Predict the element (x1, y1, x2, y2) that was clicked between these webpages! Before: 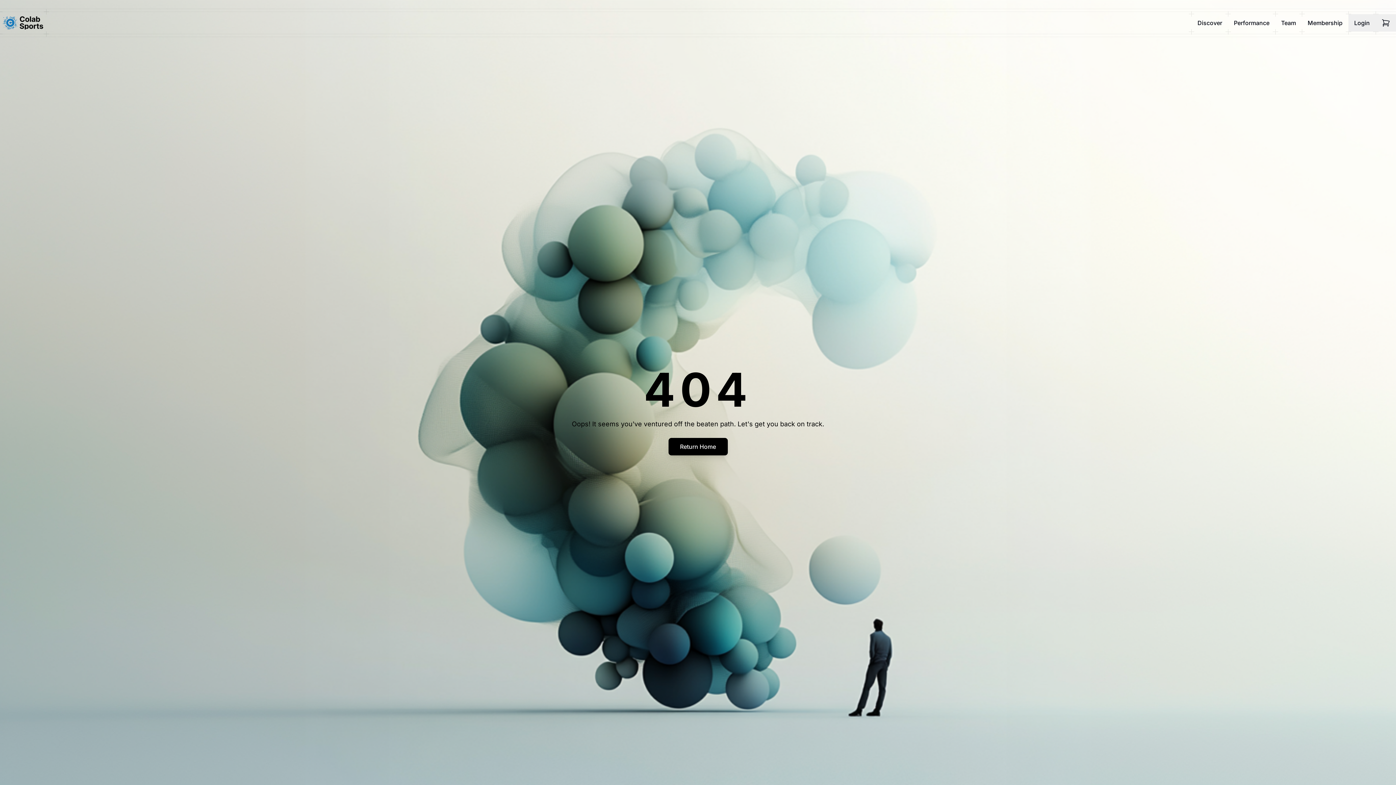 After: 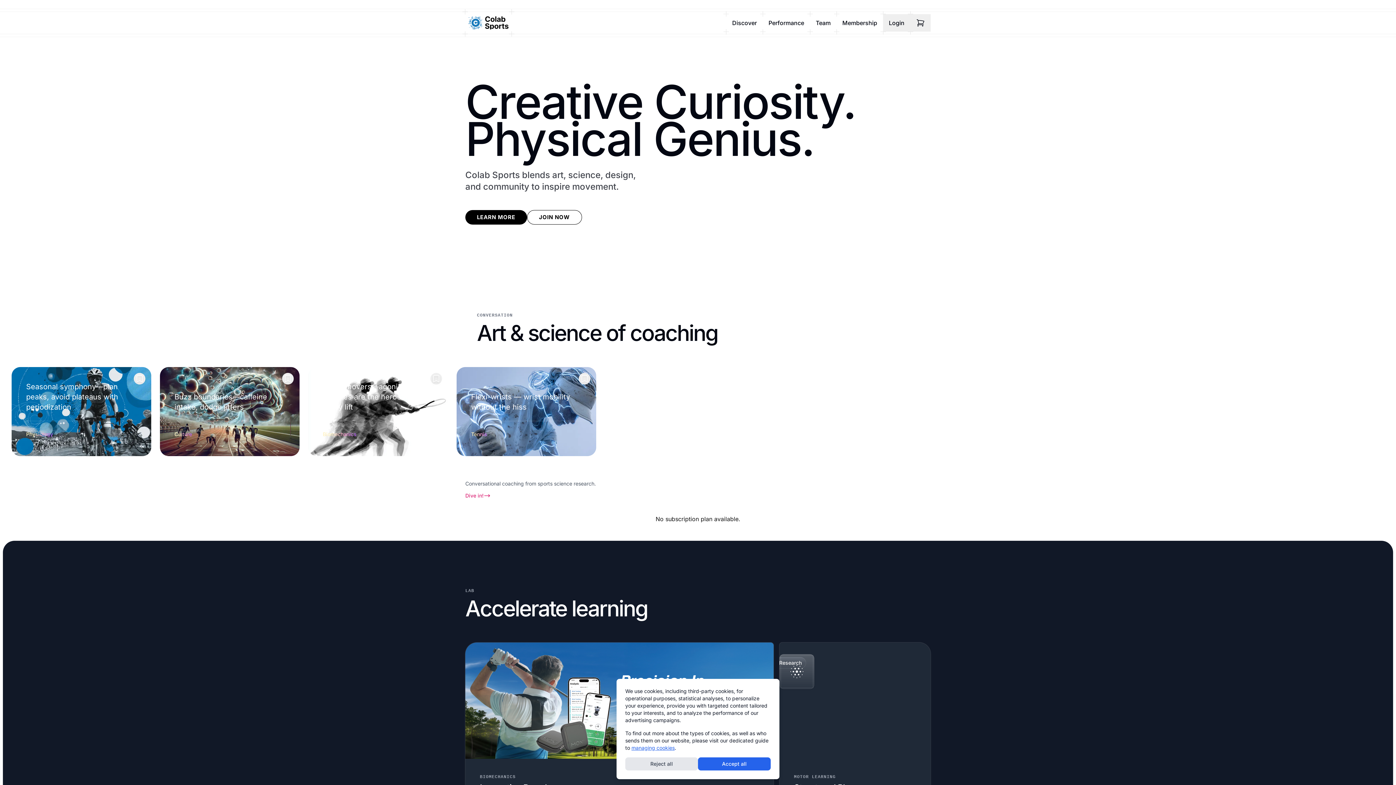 Action: bbox: (0, 16, 46, 29)